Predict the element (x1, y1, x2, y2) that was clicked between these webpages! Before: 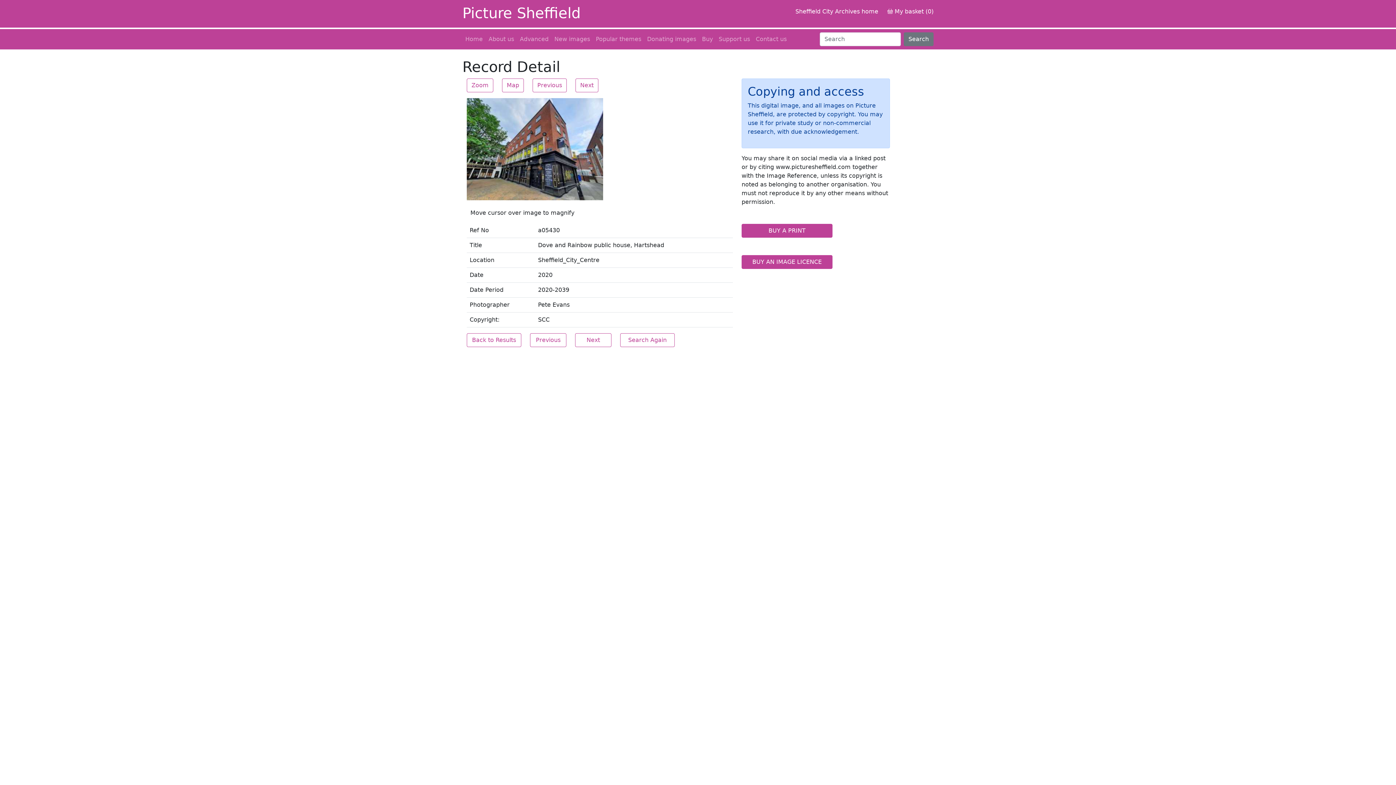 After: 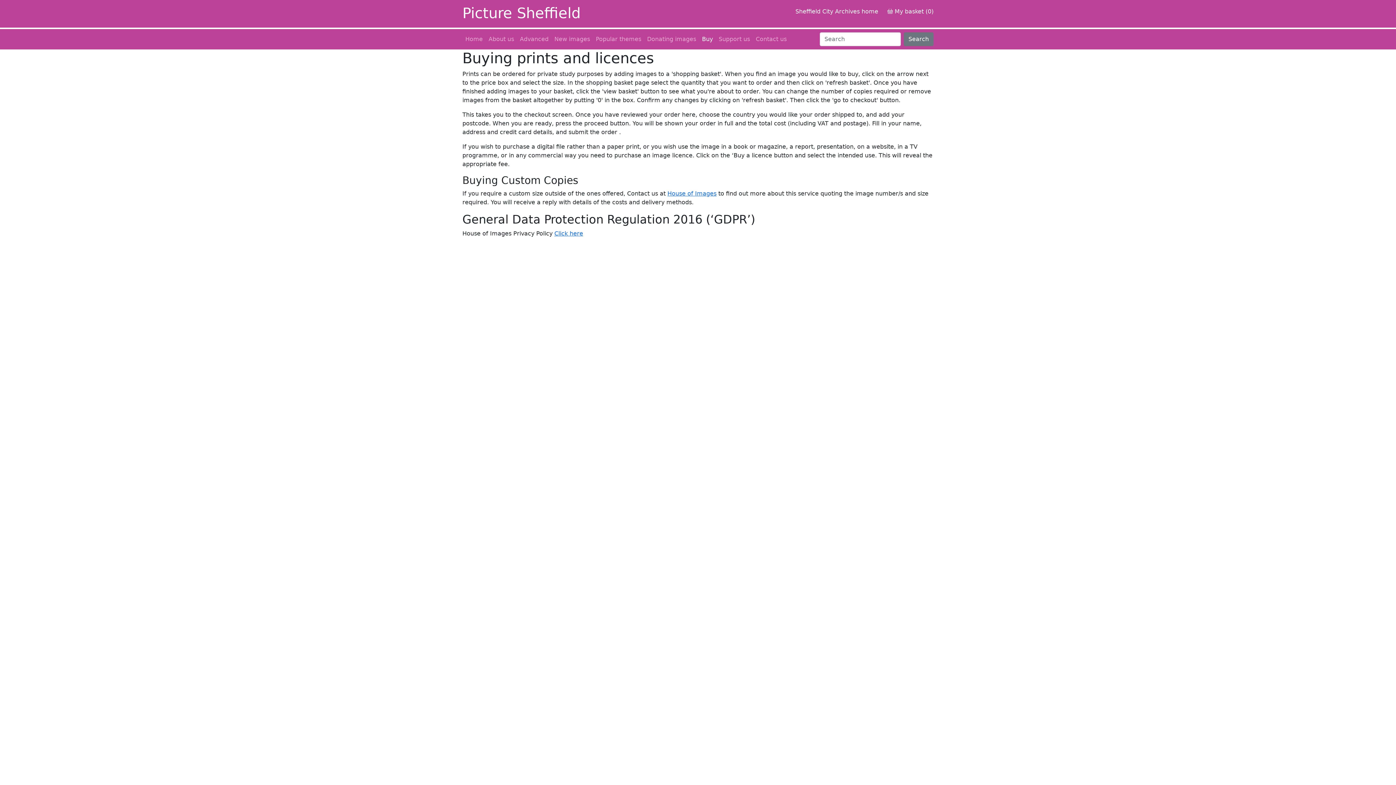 Action: bbox: (699, 32, 716, 46) label: Buy